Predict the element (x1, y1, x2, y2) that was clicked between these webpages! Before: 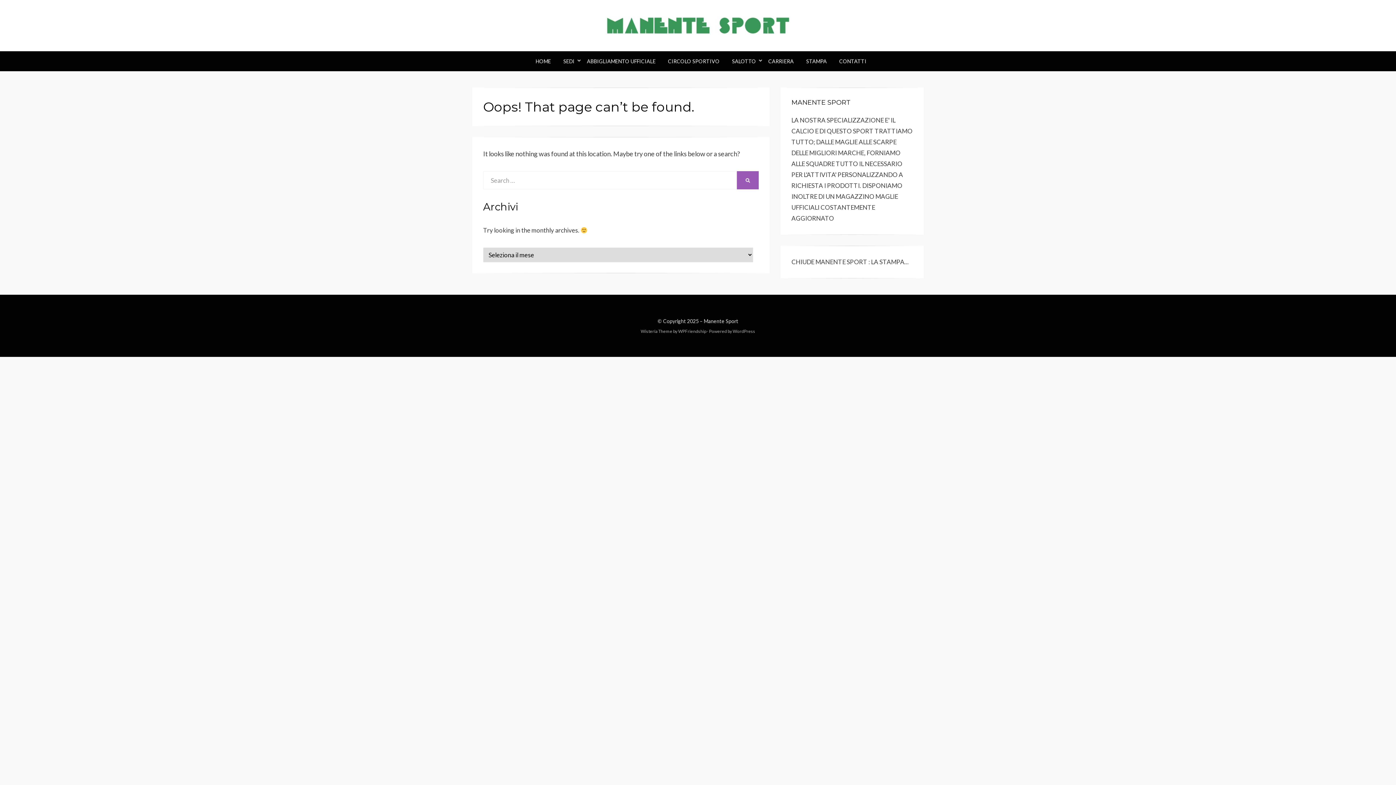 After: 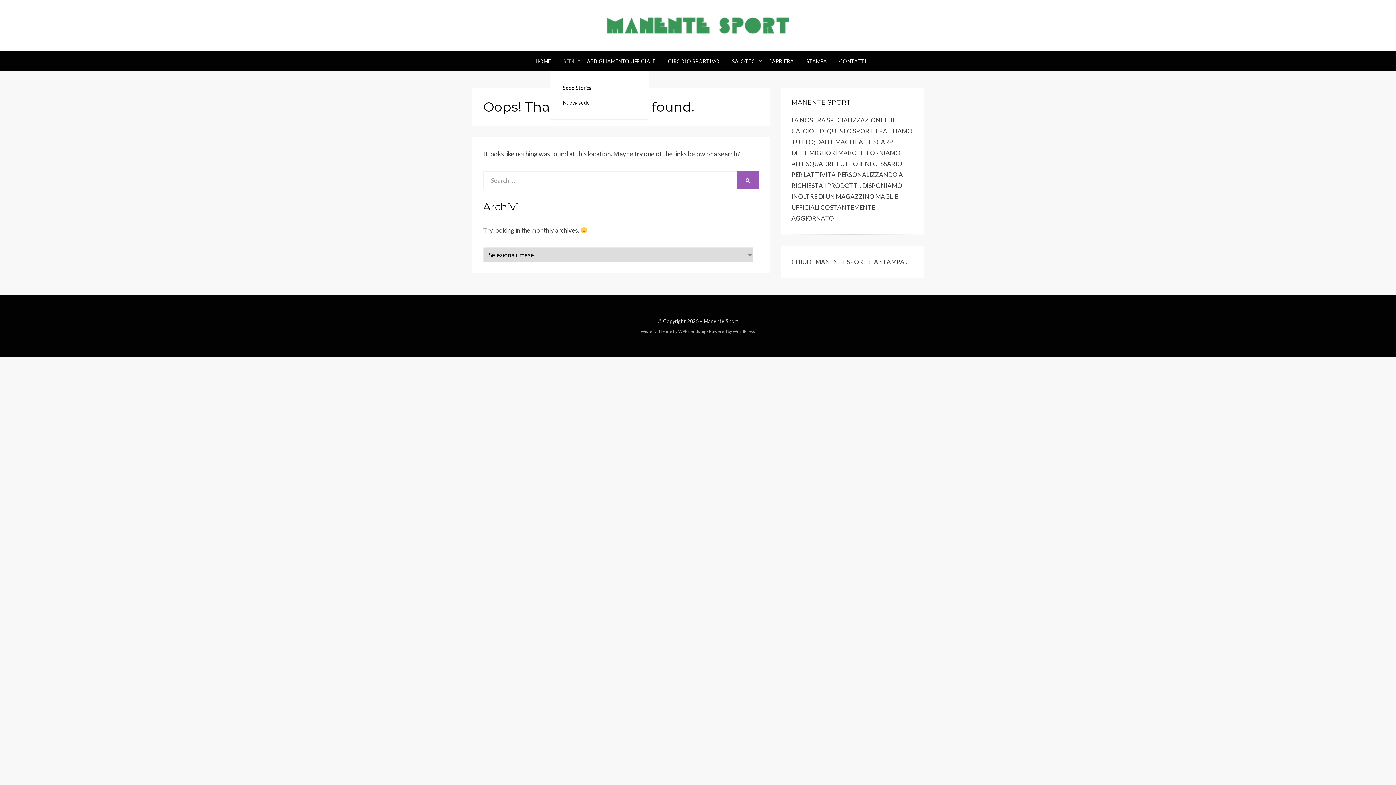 Action: bbox: (557, 56, 580, 65) label: SEDI